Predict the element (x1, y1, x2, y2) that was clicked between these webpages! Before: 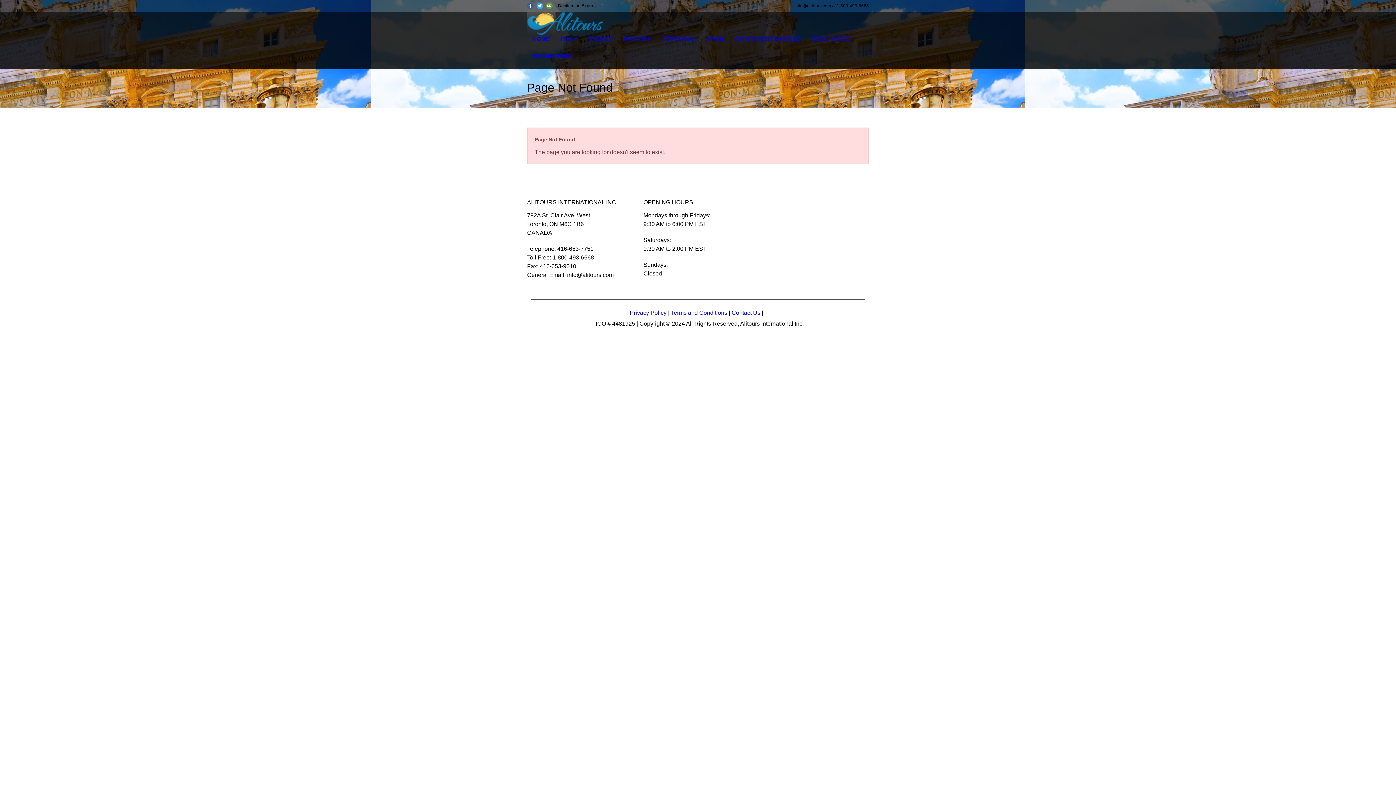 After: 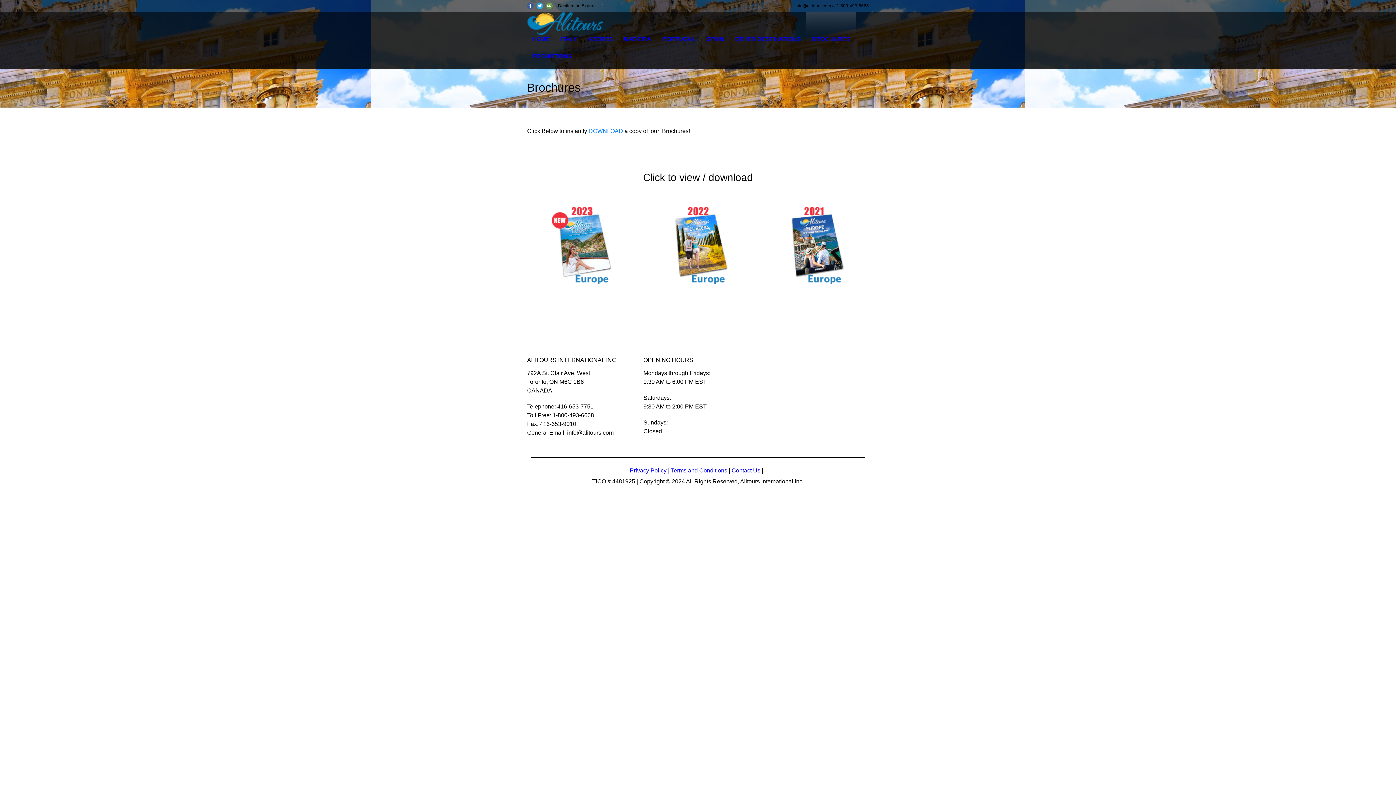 Action: label: BROCHURES bbox: (806, 34, 856, 43)